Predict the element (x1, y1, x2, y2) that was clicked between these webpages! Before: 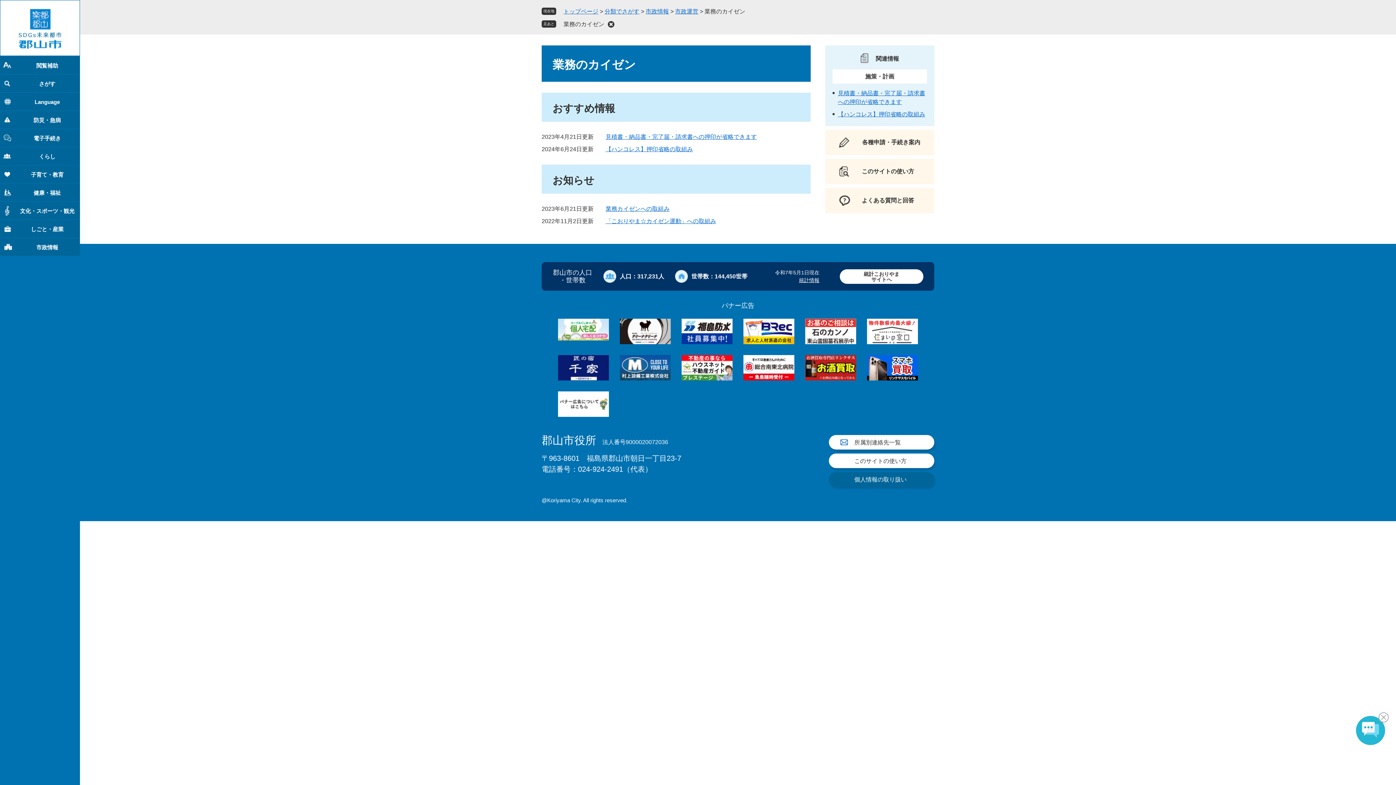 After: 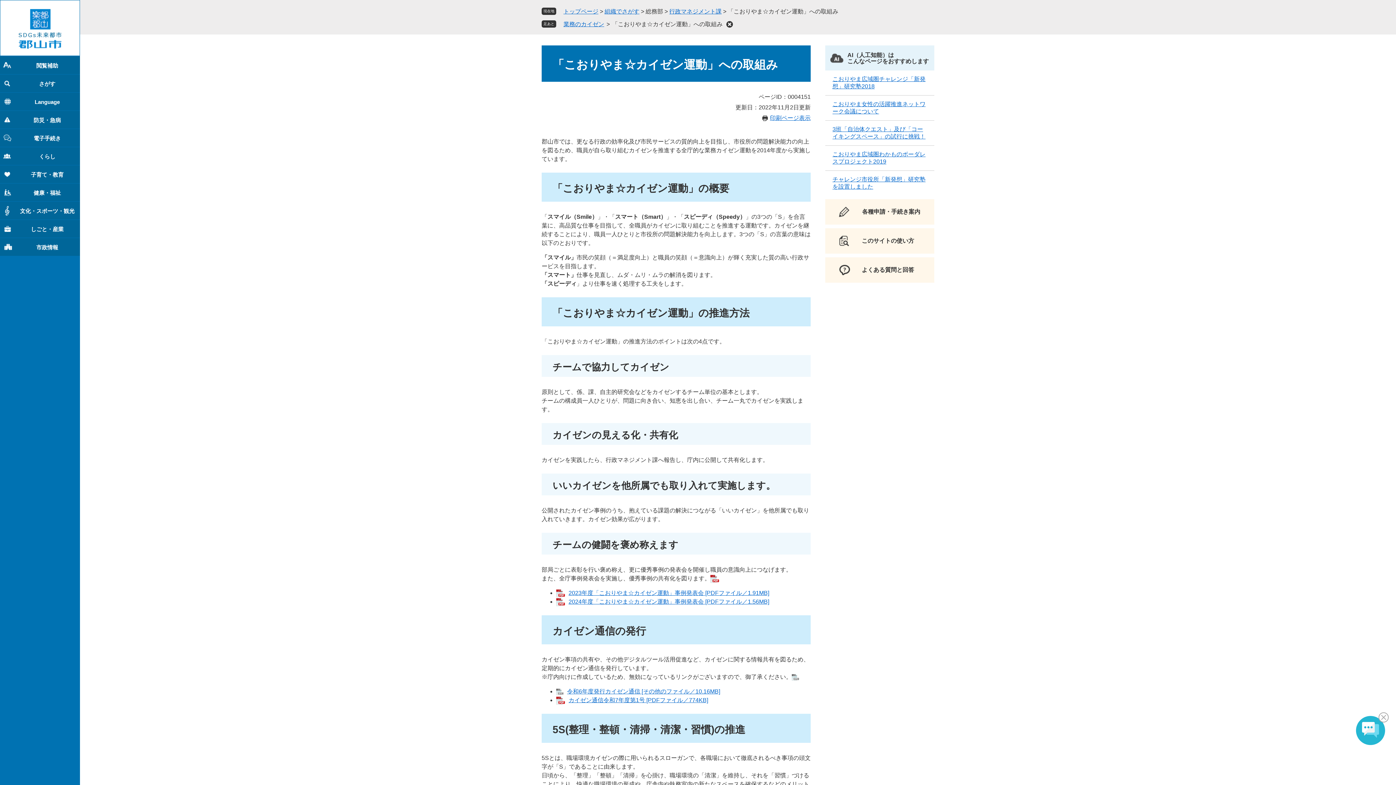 Action: label: 「こおりやま☆カイゼン運動」への取組み bbox: (605, 218, 716, 224)